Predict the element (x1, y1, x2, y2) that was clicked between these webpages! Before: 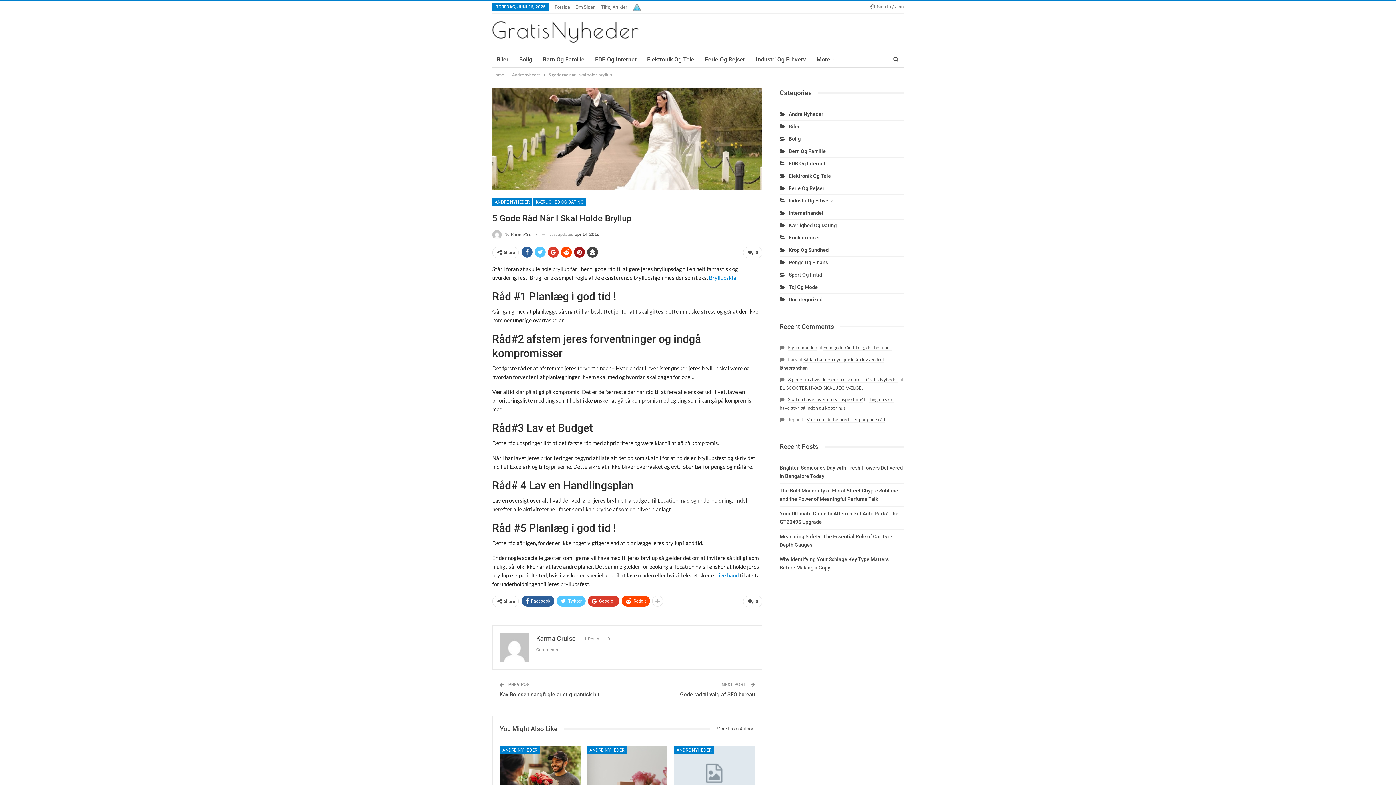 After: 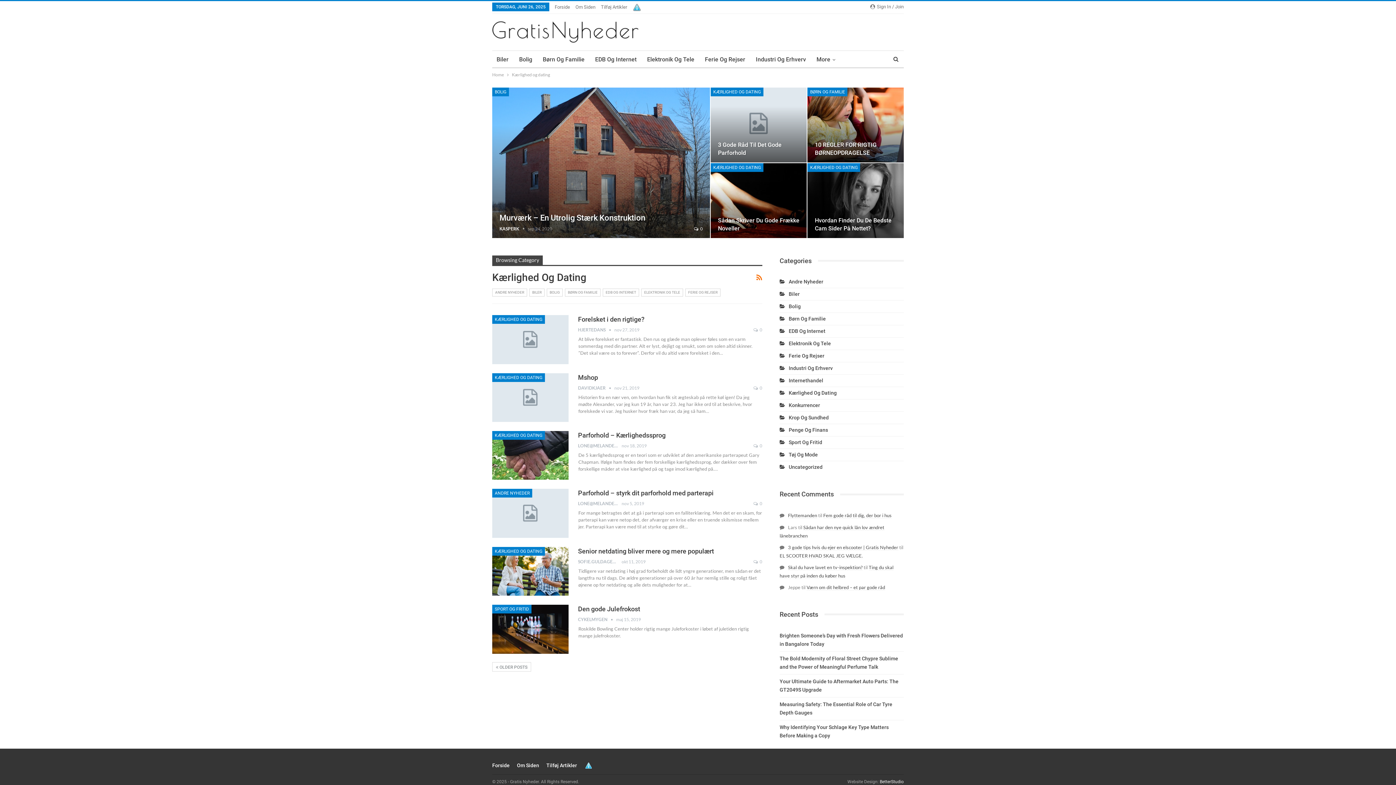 Action: bbox: (779, 222, 836, 228) label: Kærlighed Og Dating